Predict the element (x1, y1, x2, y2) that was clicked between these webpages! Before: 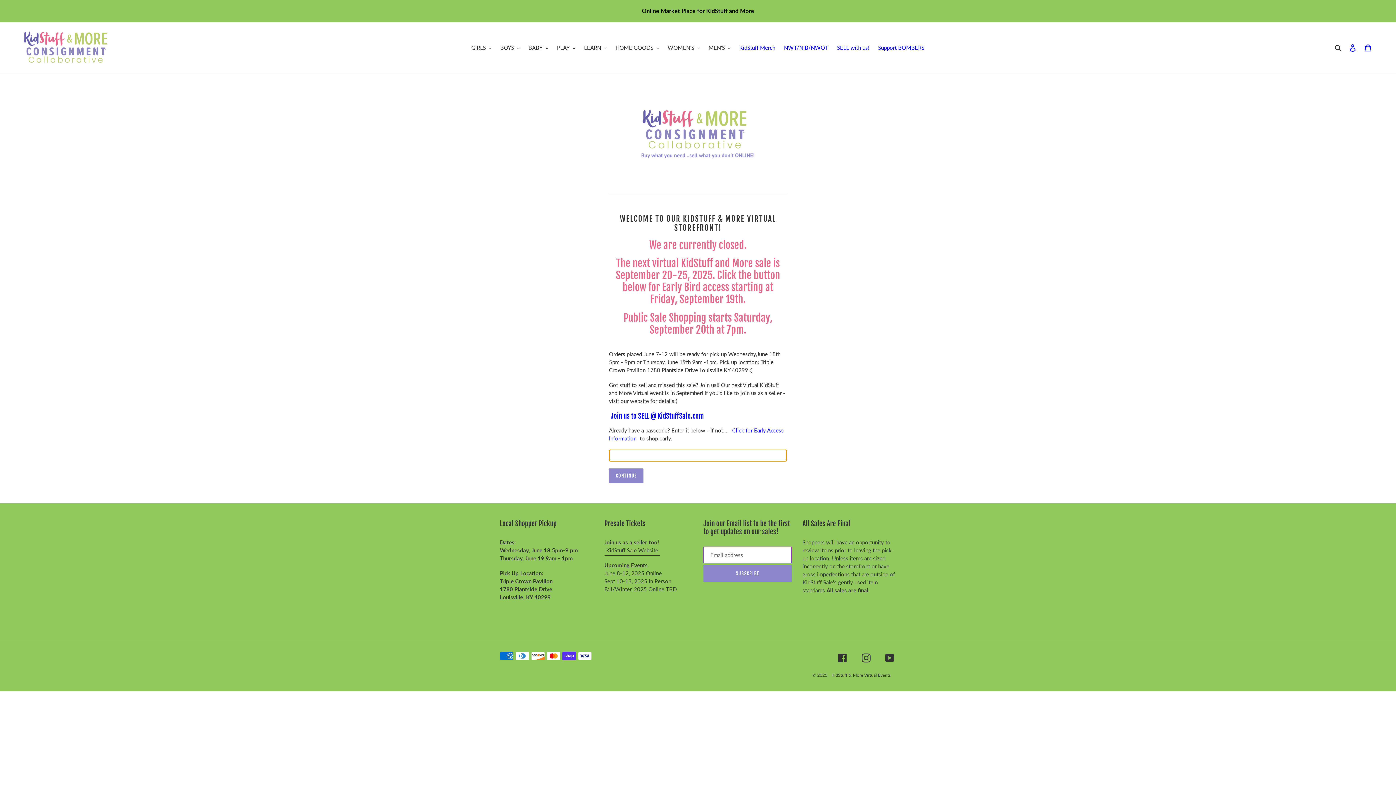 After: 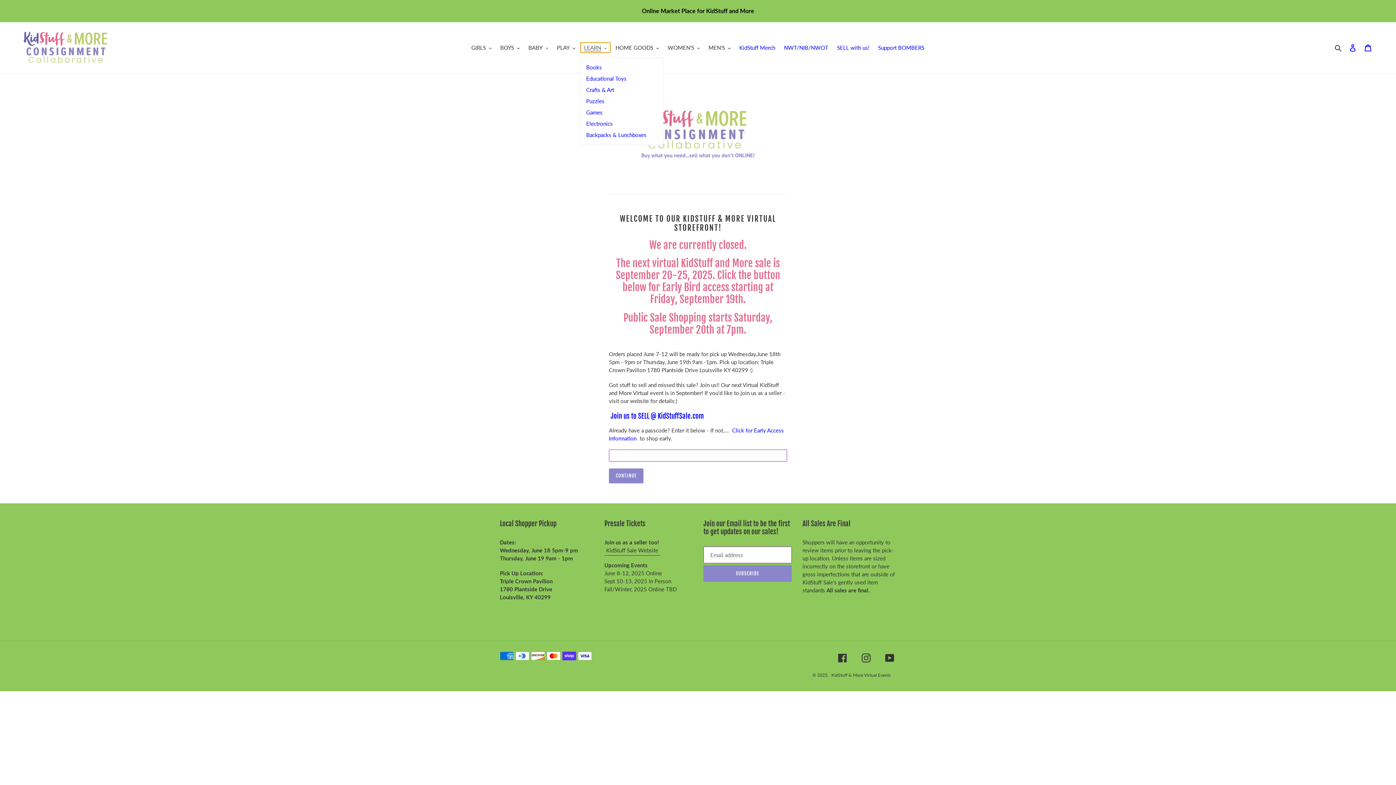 Action: bbox: (580, 42, 610, 52) label: LEARN